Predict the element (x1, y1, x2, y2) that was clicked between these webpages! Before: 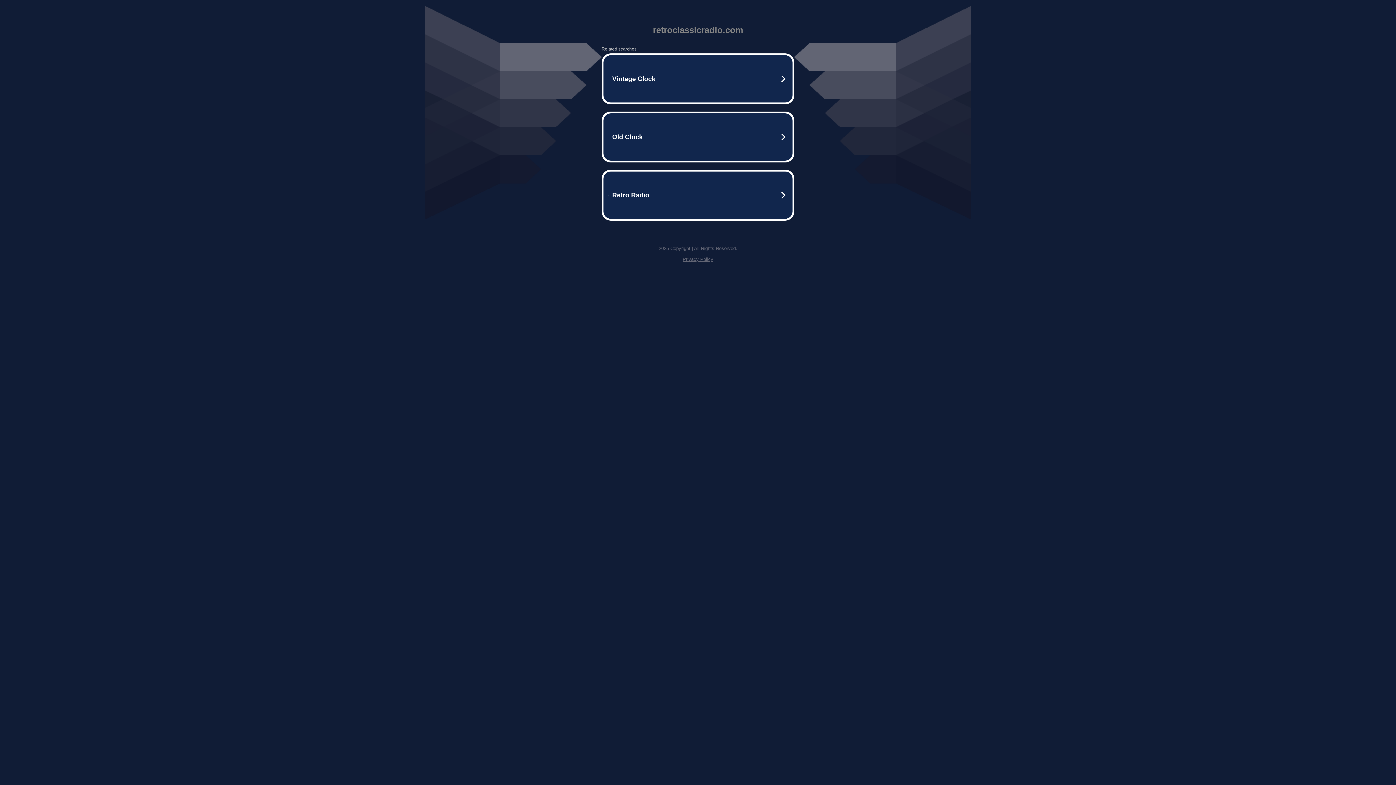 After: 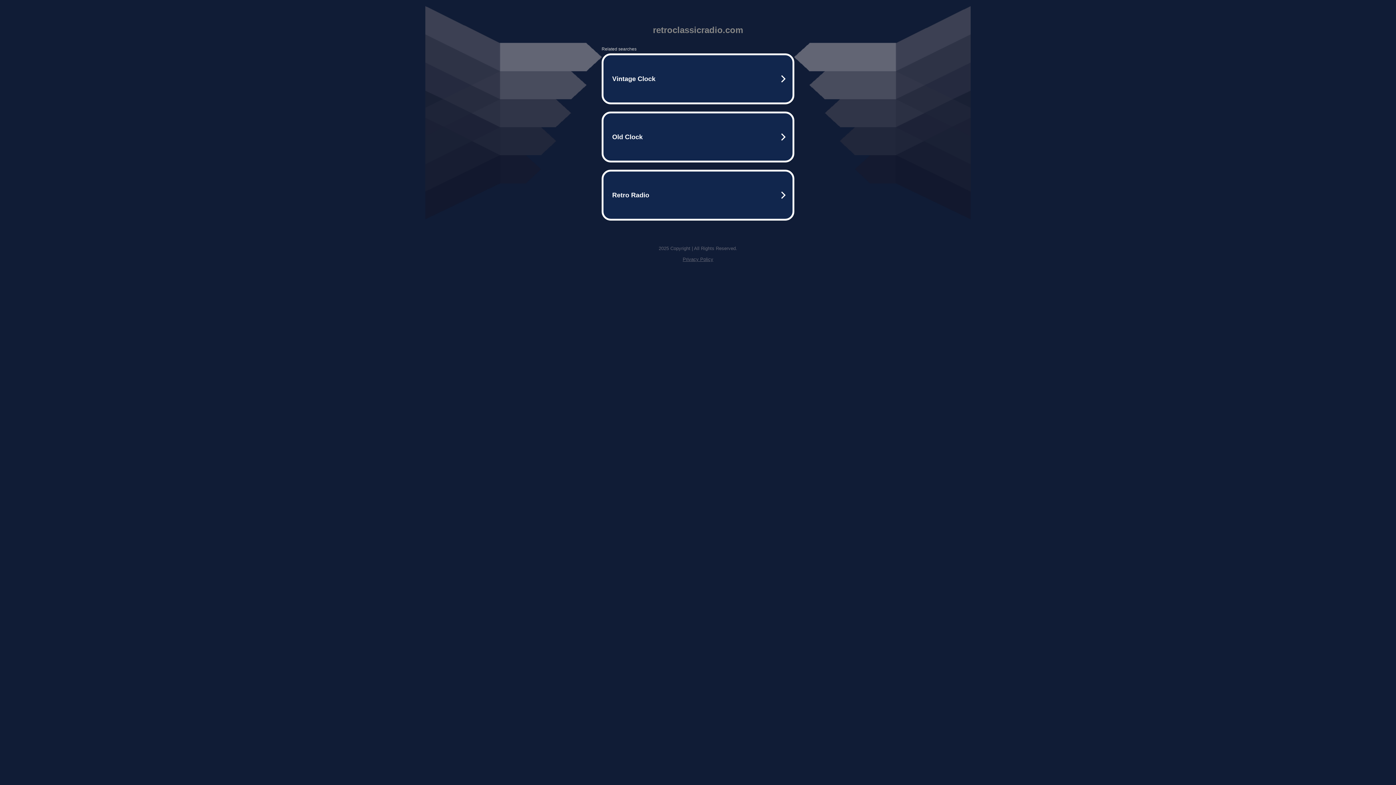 Action: label: Privacy Policy bbox: (682, 256, 713, 262)